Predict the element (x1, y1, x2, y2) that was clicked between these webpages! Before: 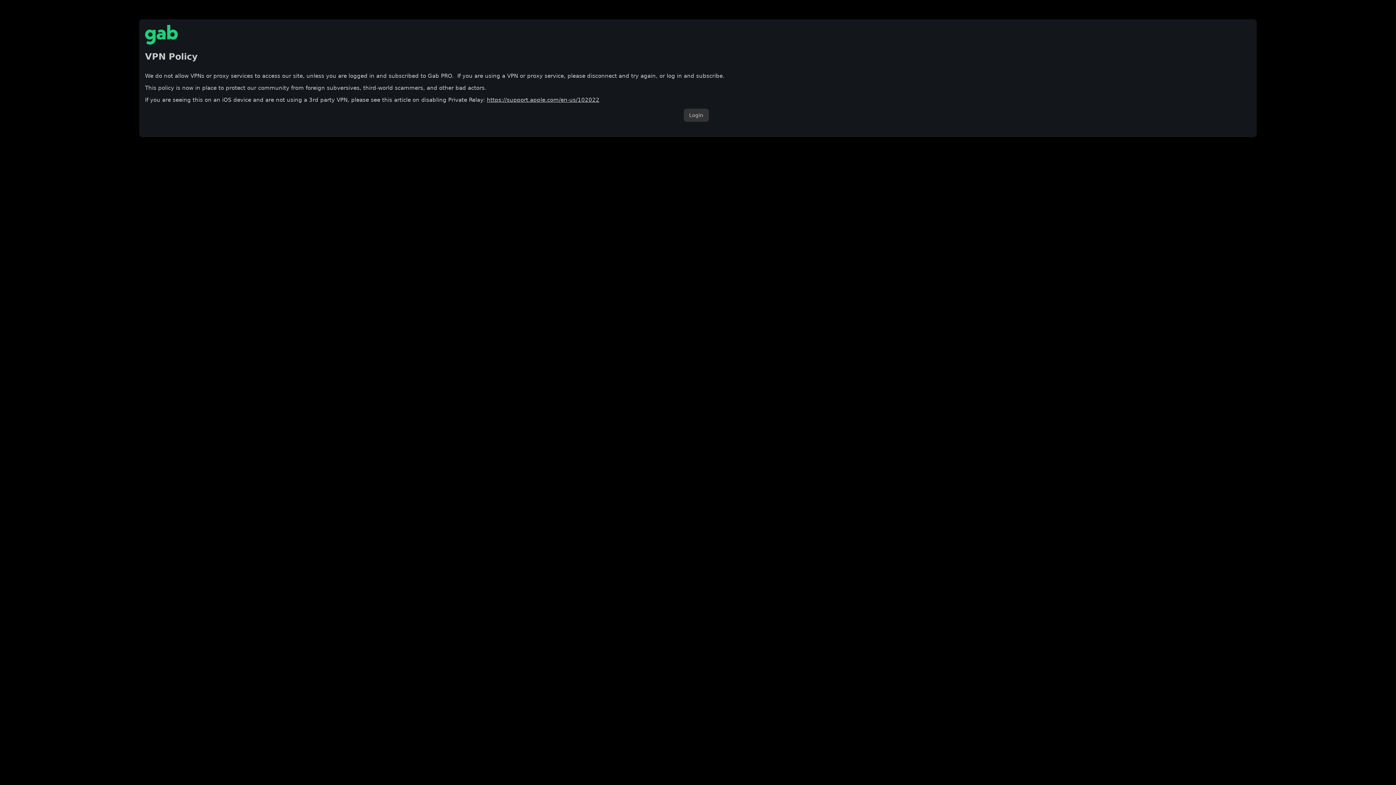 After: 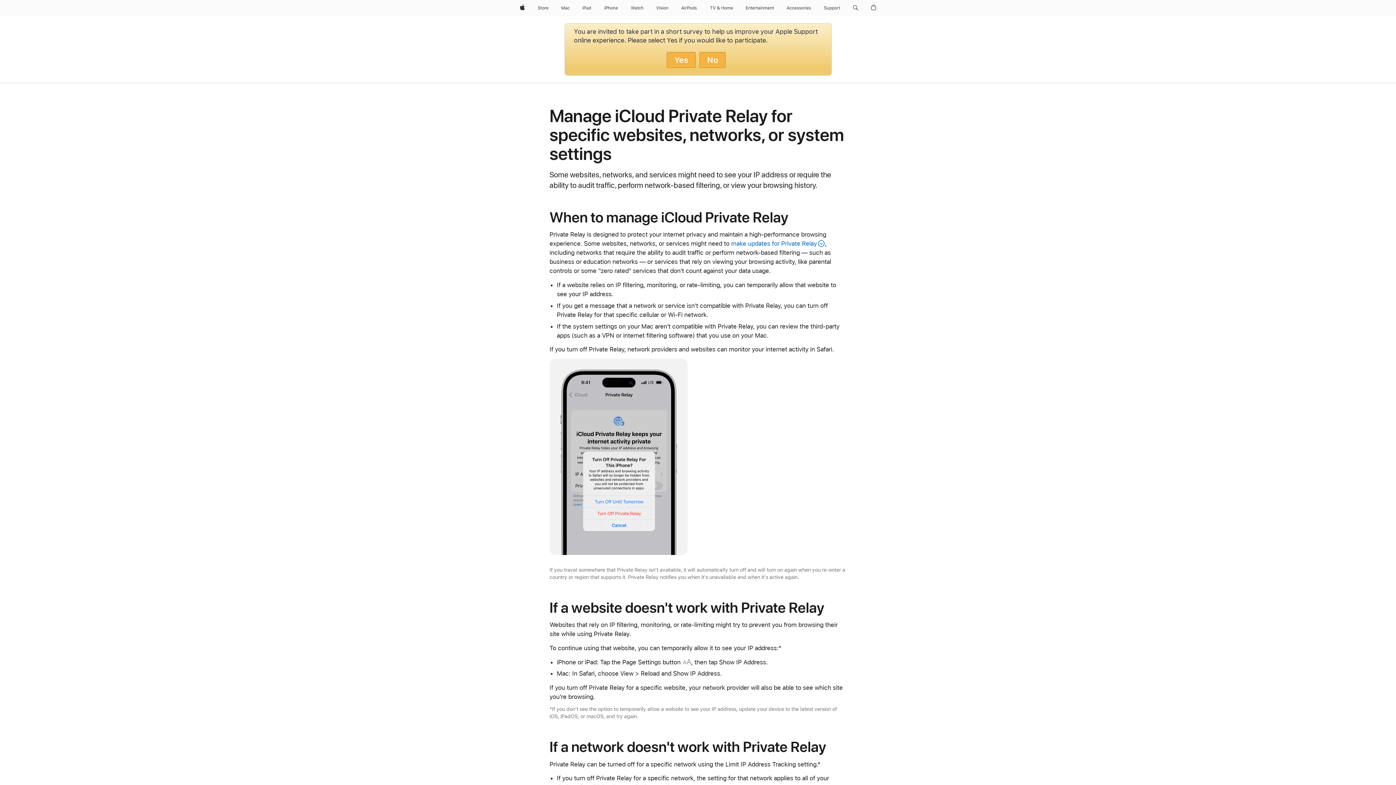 Action: label: https://support.apple.com/en-us/102022 bbox: (486, 96, 599, 103)